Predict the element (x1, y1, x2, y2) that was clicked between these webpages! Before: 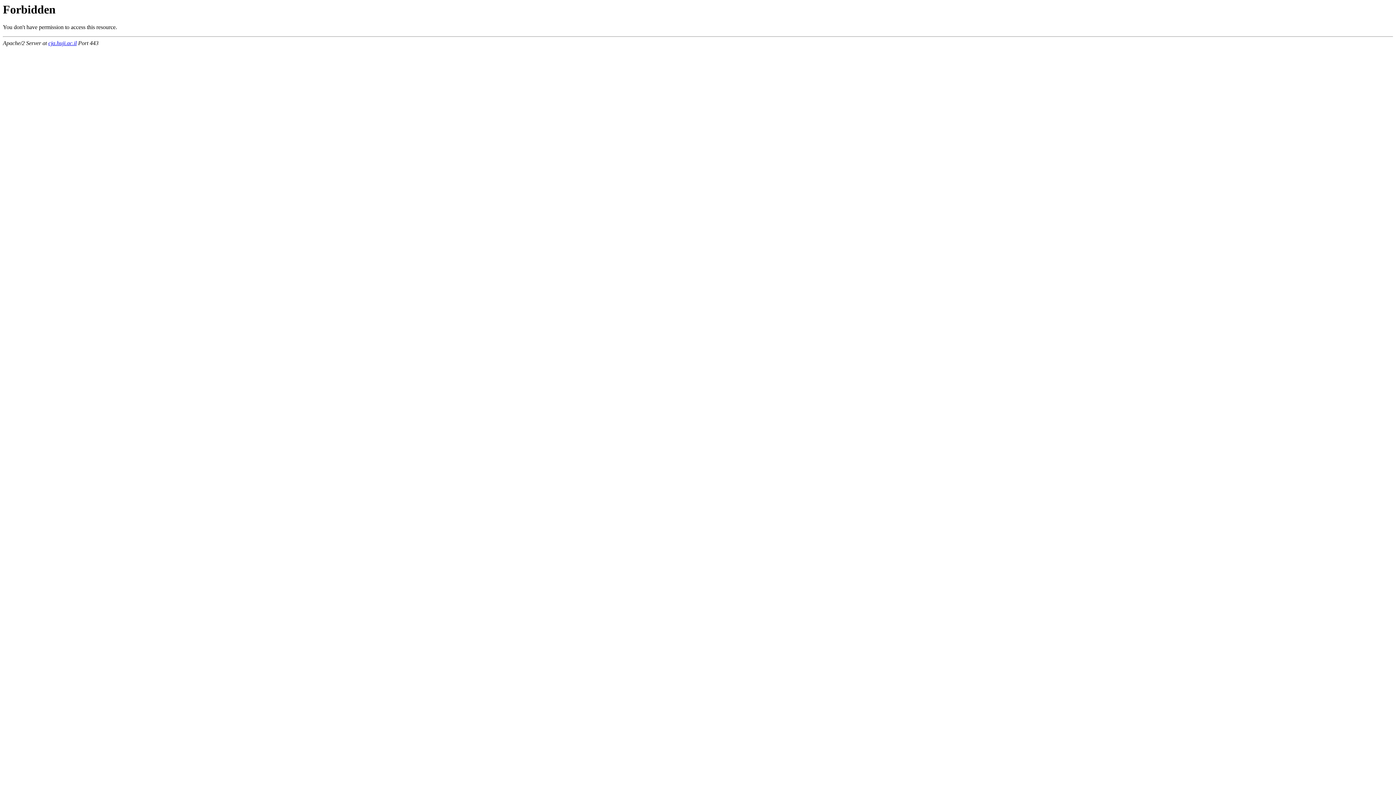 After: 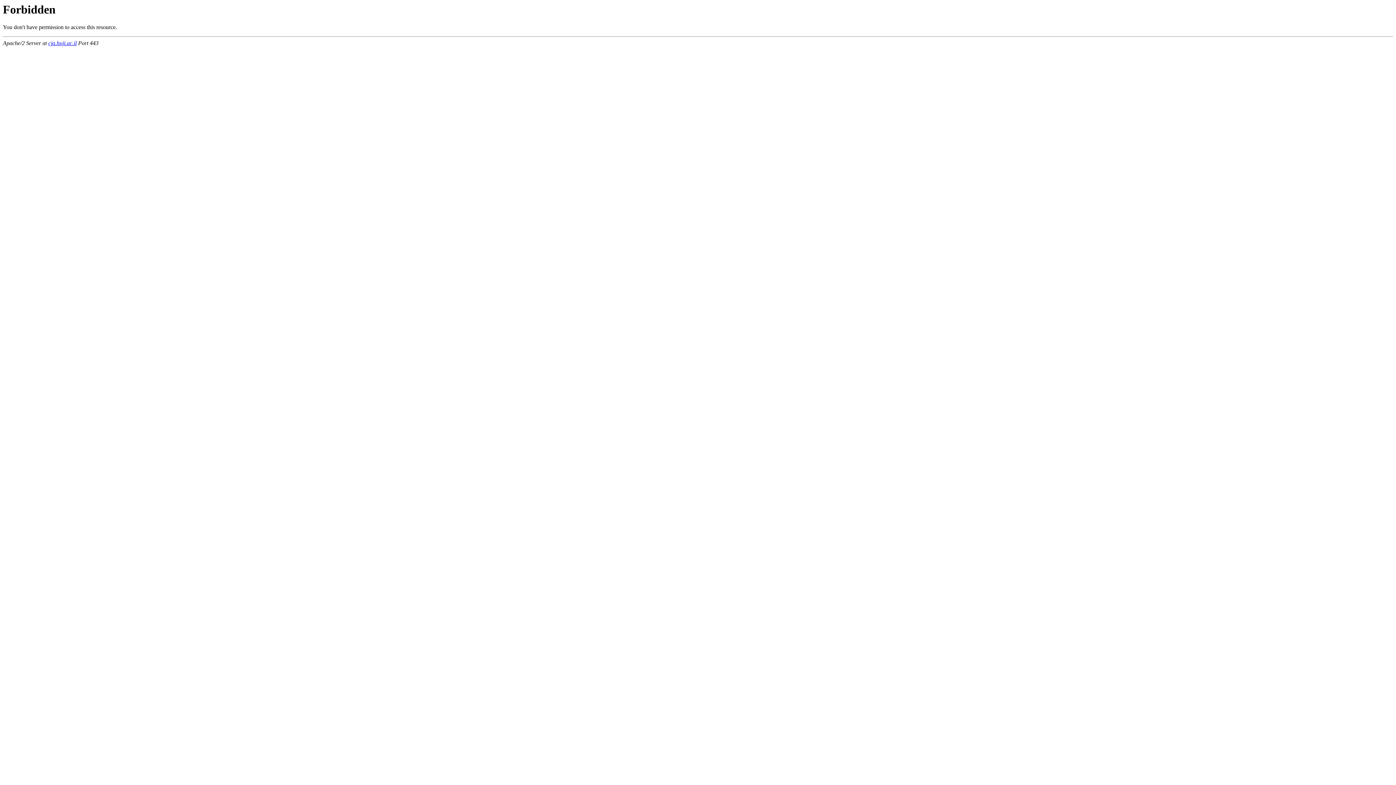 Action: label: cja.huji.ac.il bbox: (48, 40, 76, 46)